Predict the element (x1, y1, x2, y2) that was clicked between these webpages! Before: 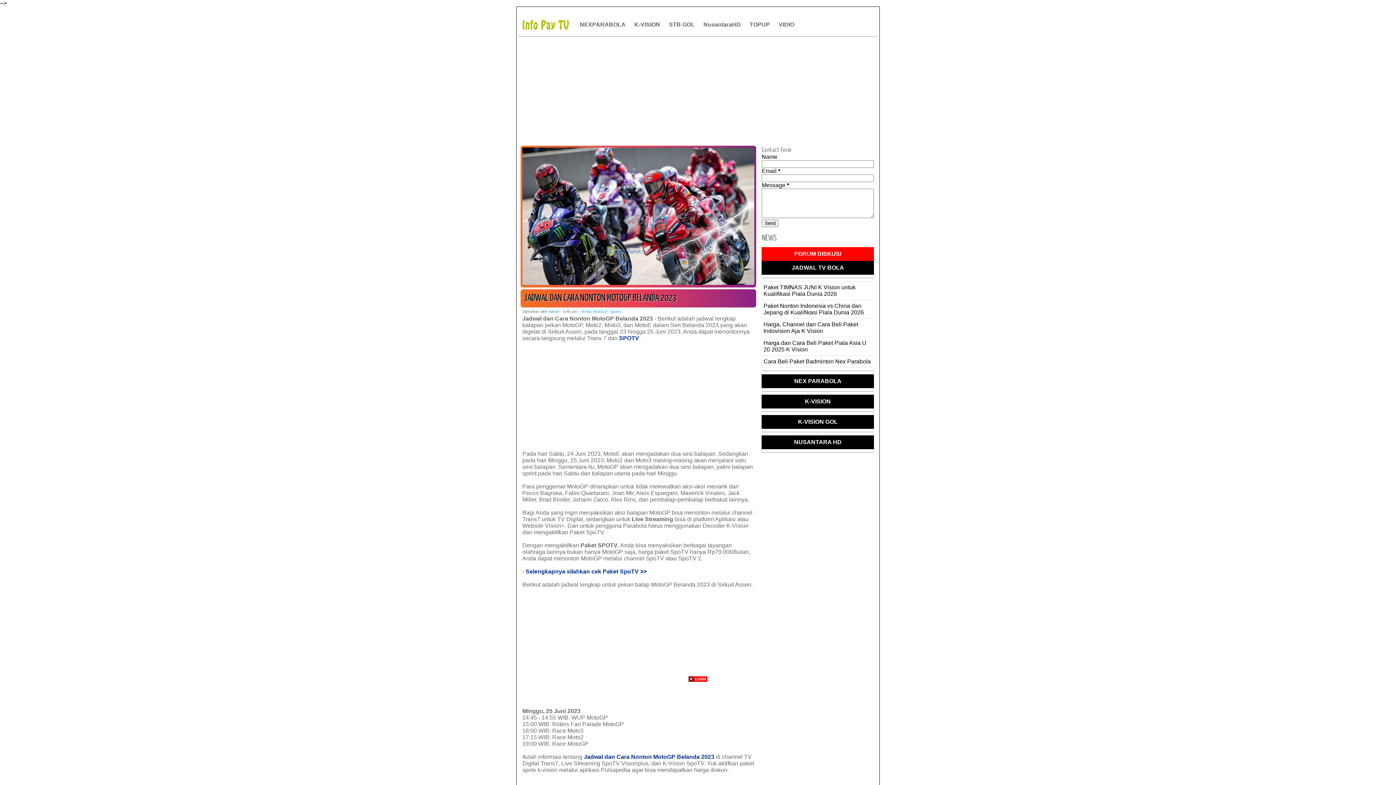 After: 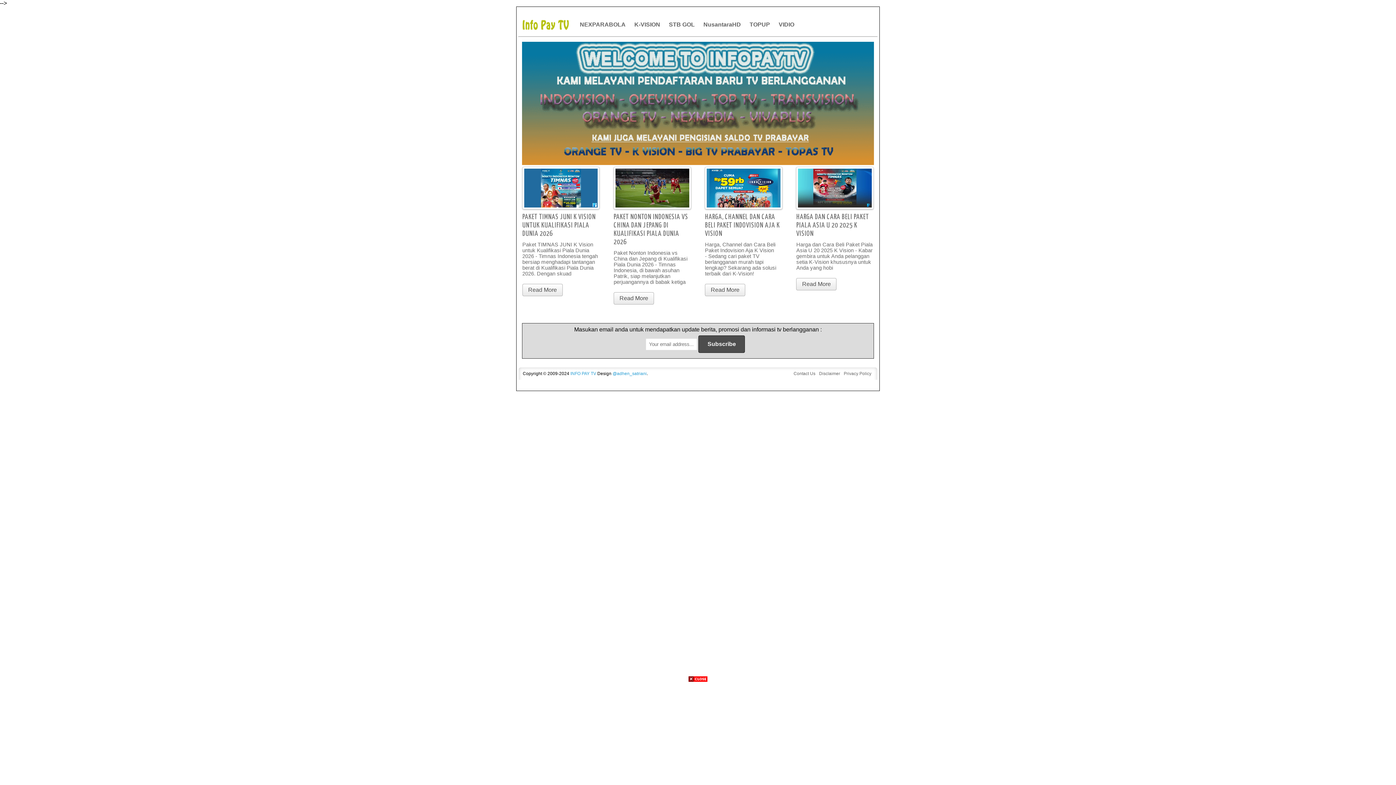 Action: bbox: (520, 21, 578, 27)